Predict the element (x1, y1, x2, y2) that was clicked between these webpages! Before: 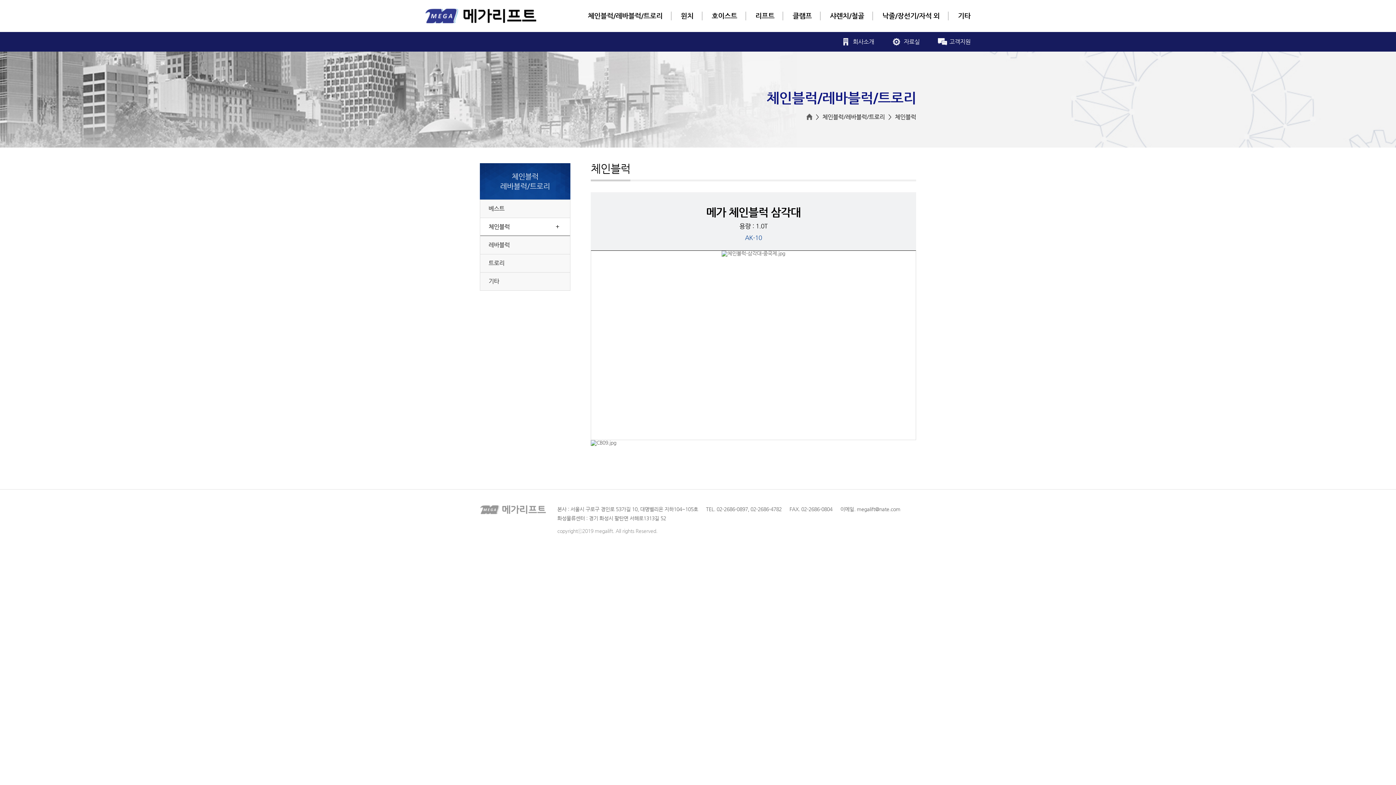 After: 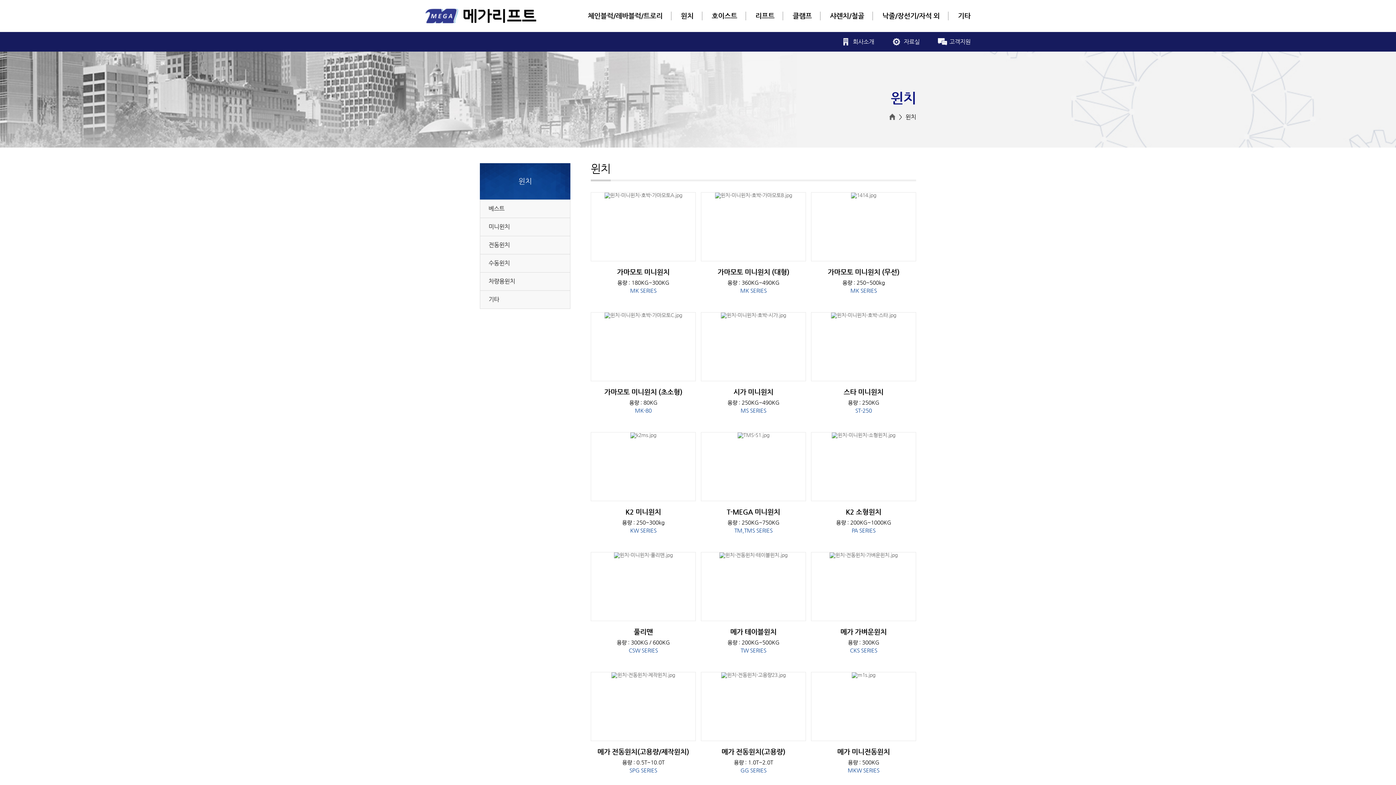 Action: bbox: (680, 0, 693, 32) label: 윈치